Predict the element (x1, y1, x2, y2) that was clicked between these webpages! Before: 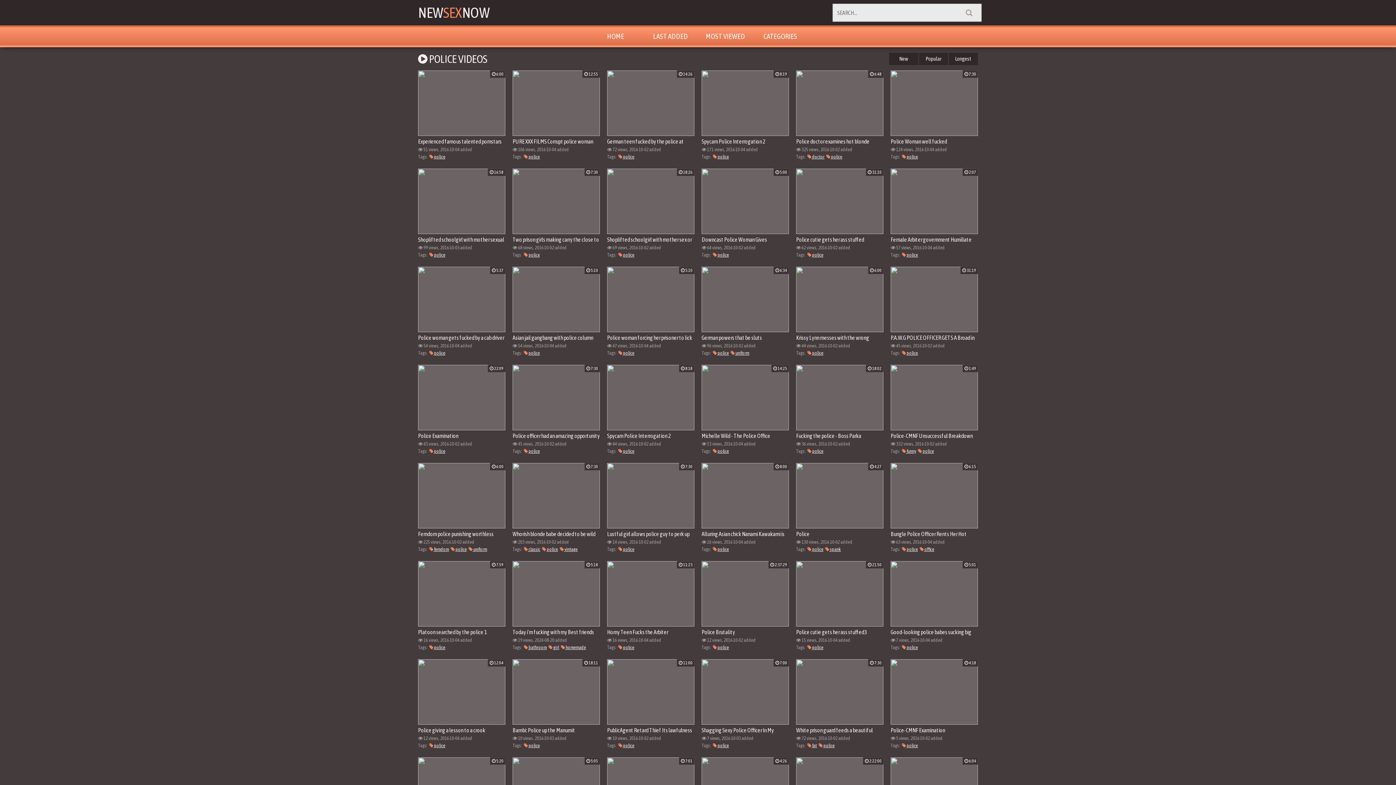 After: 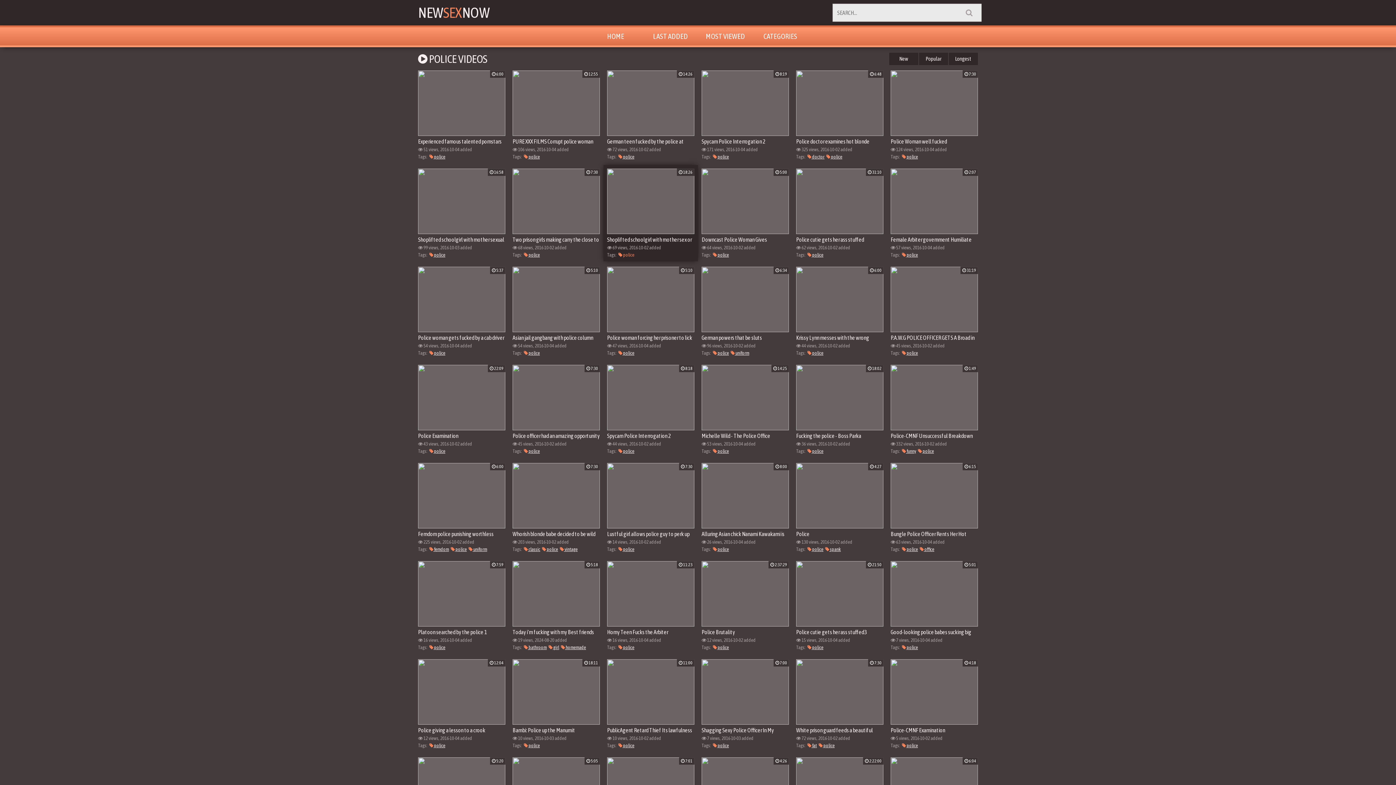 Action: bbox: (618, 252, 634, 257) label:  police